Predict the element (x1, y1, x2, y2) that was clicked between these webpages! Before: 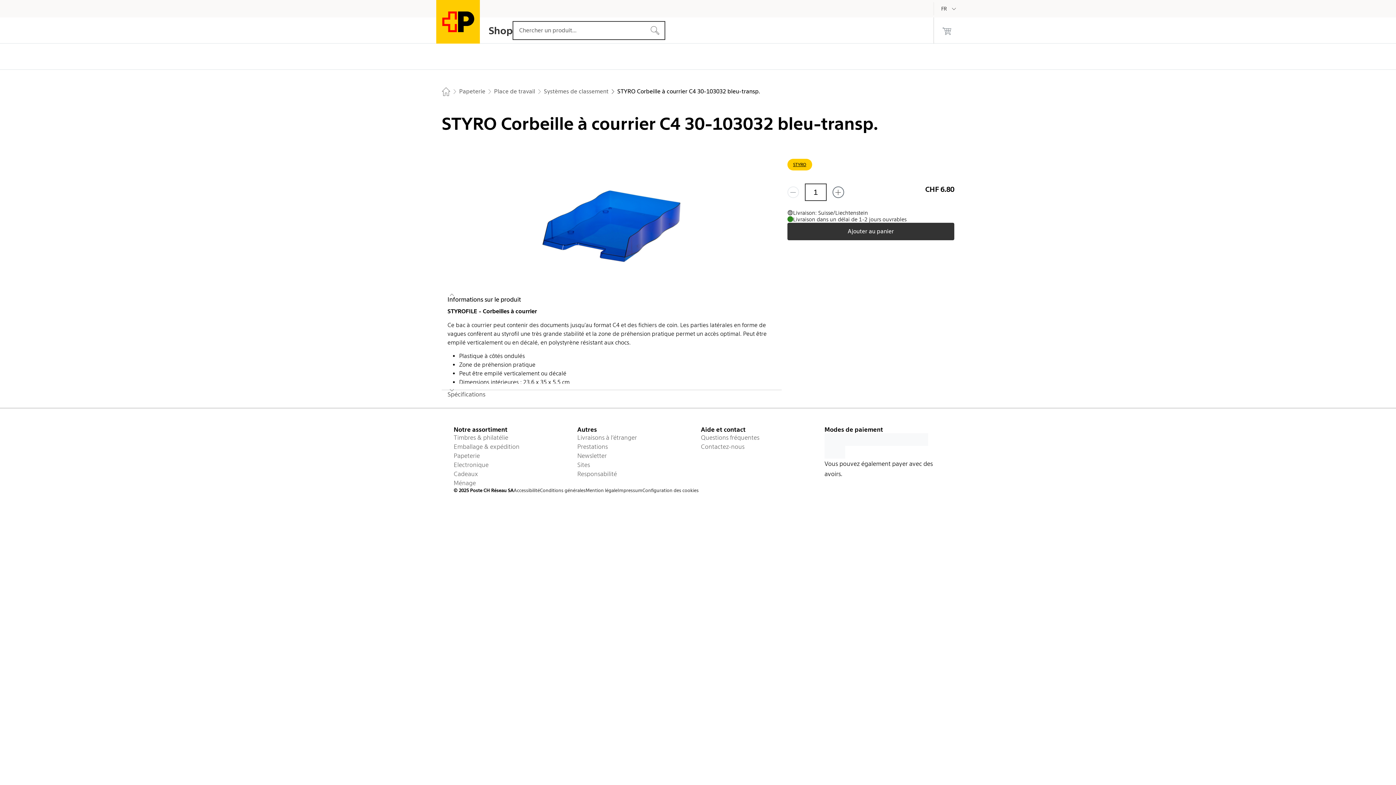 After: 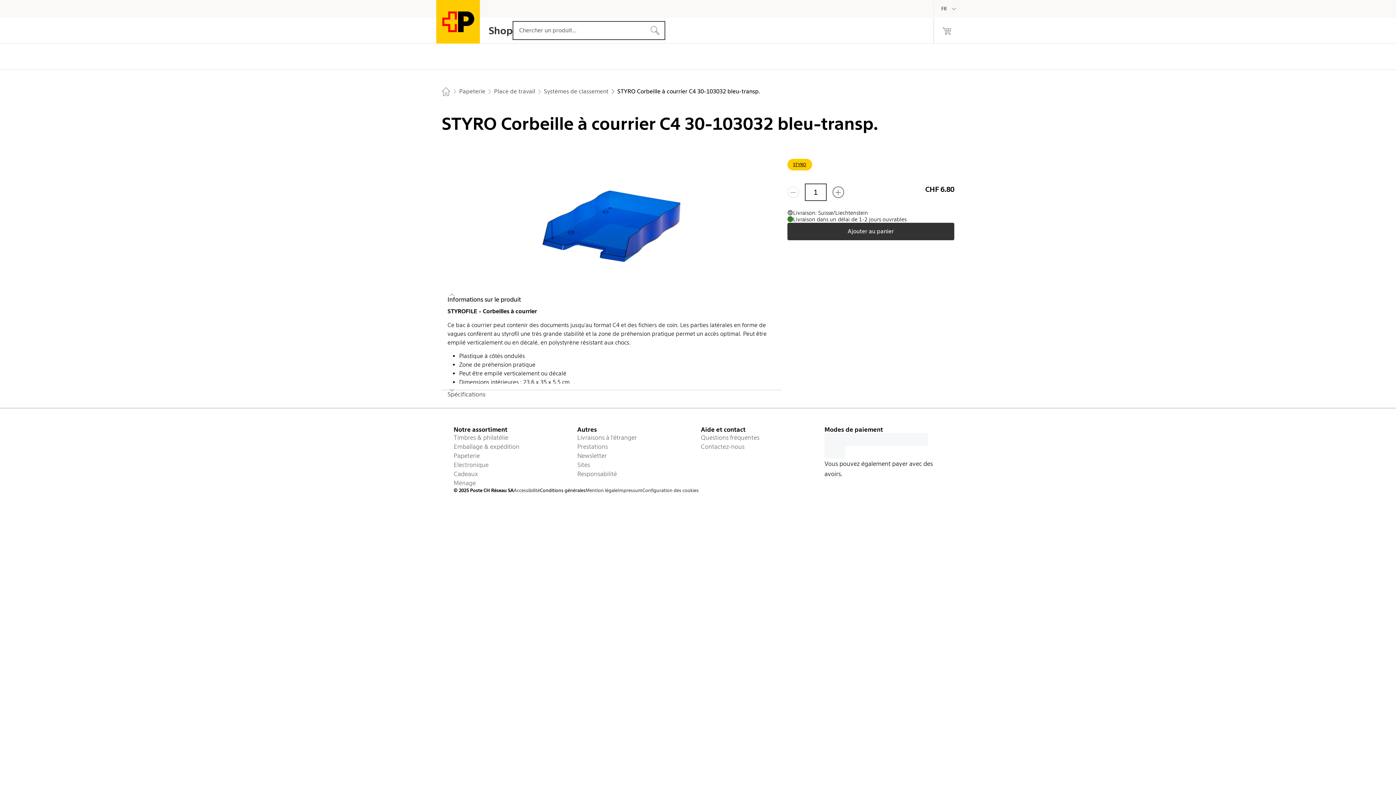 Action: bbox: (540, 488, 585, 493) label: Conditions générales